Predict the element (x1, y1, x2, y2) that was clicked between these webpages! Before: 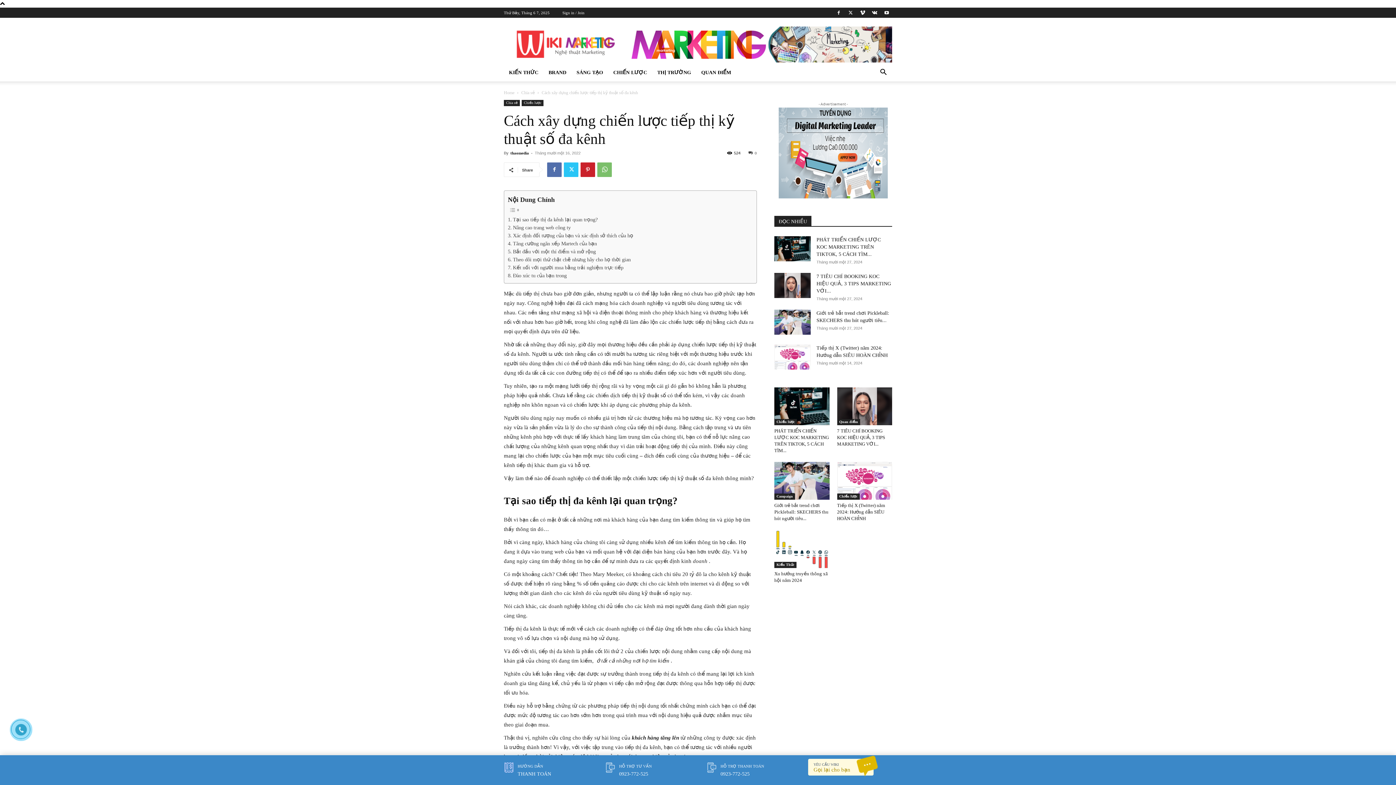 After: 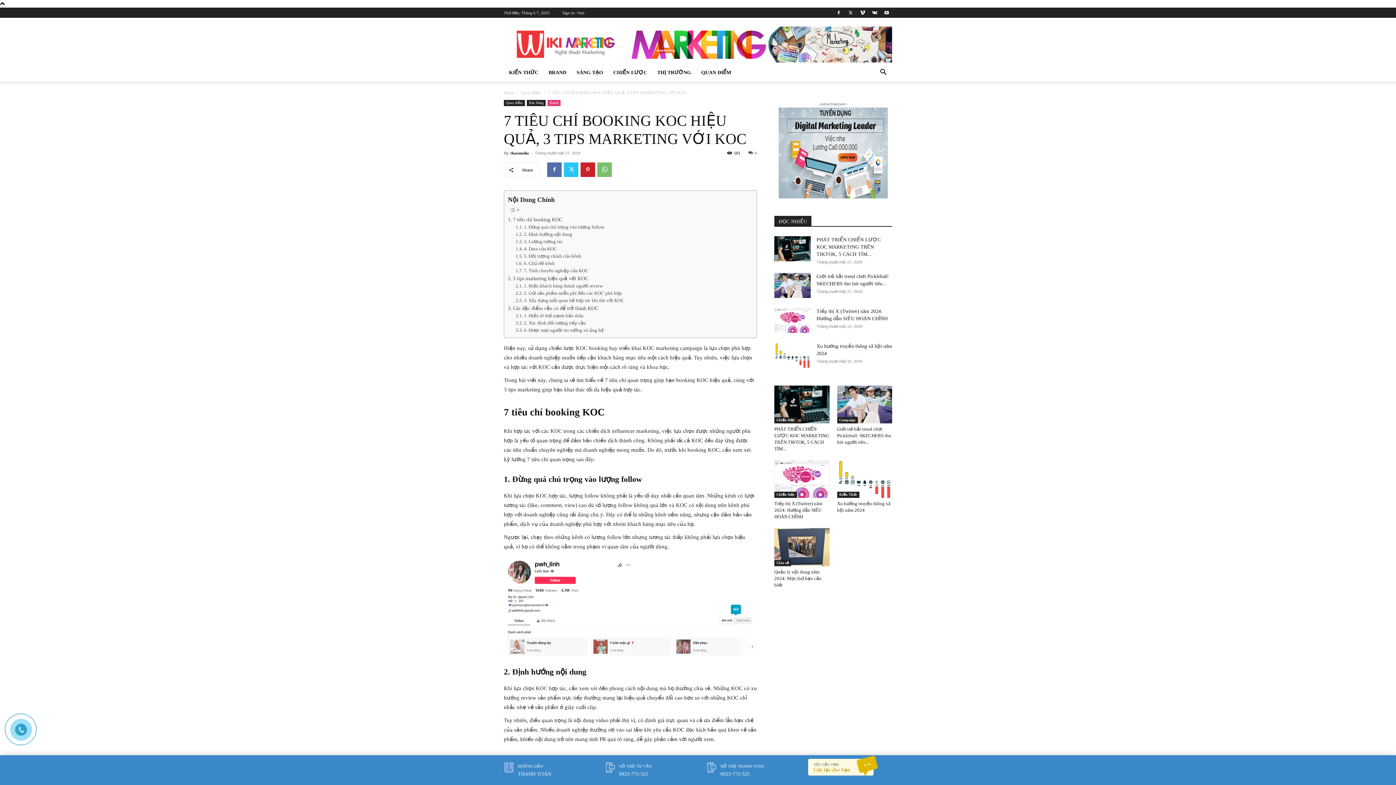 Action: bbox: (837, 387, 892, 425)